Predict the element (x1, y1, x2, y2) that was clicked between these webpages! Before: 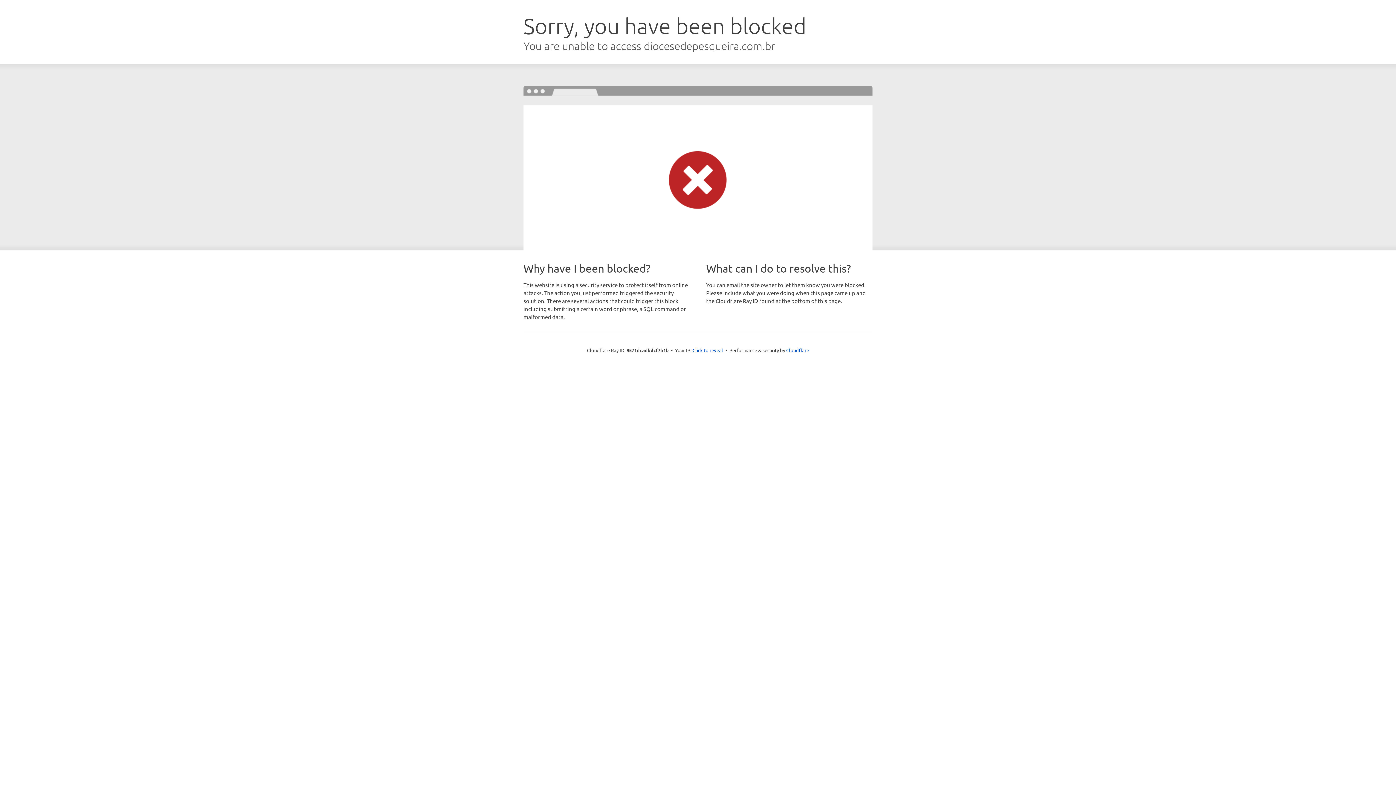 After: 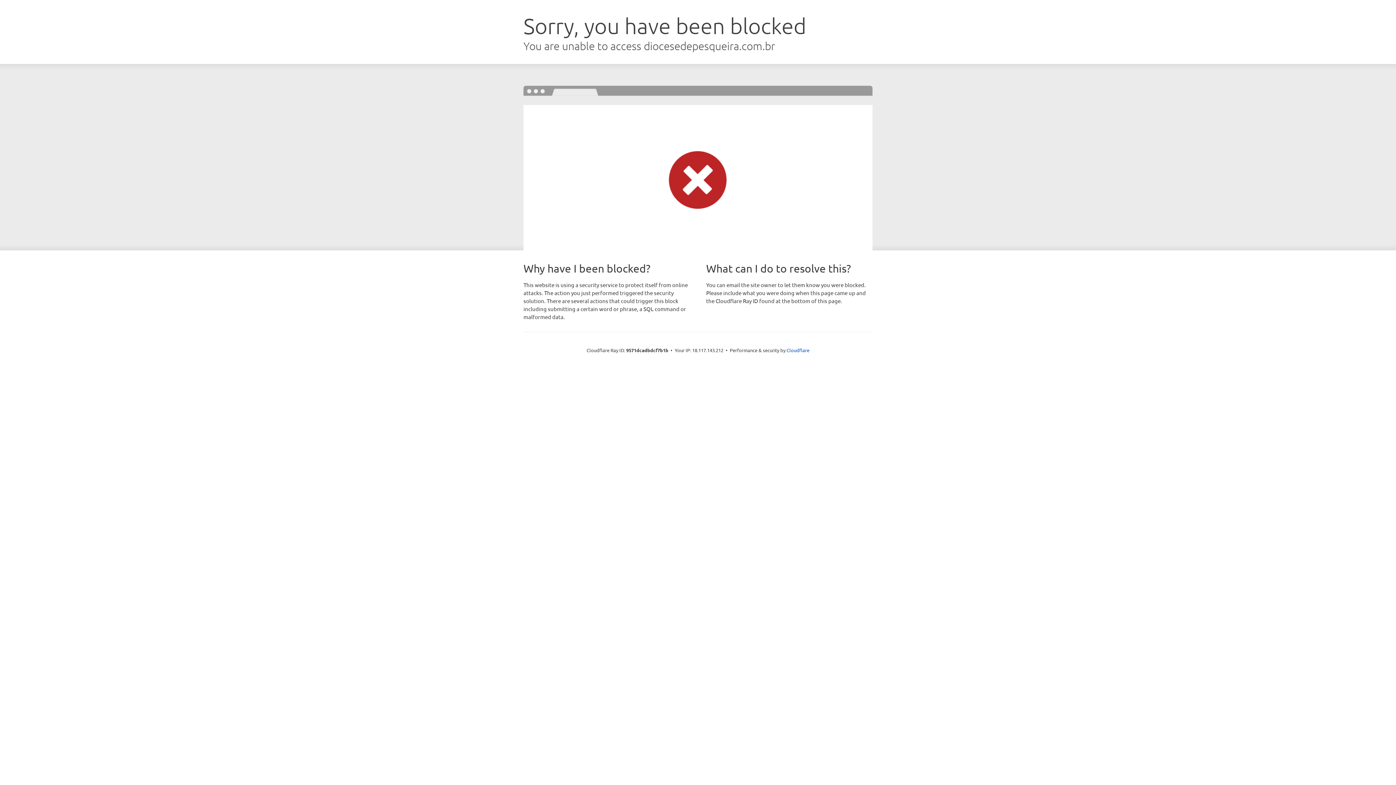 Action: bbox: (692, 346, 723, 353) label: Click to reveal